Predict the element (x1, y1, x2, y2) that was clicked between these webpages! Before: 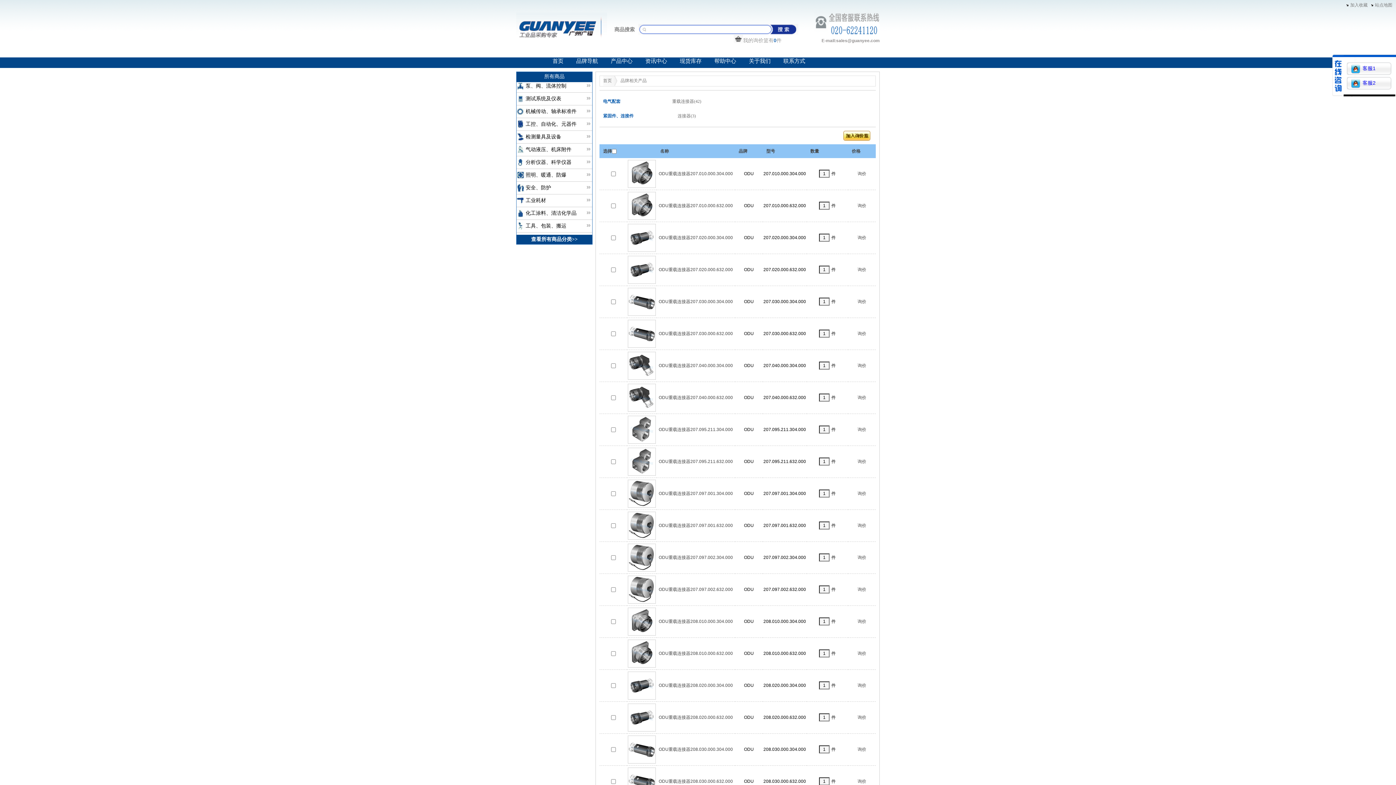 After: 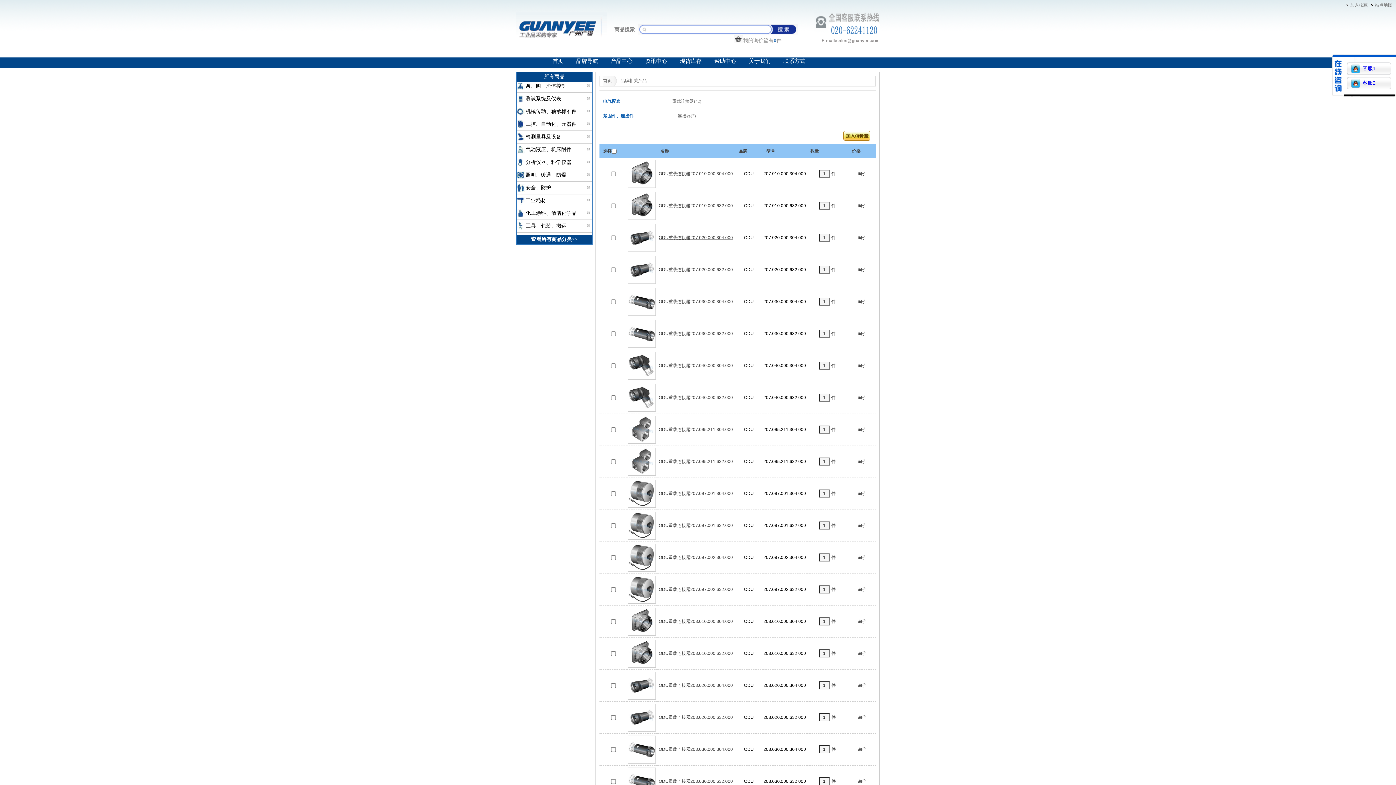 Action: label: ODU重载连接器207.020.000.304.000 bbox: (658, 235, 733, 240)